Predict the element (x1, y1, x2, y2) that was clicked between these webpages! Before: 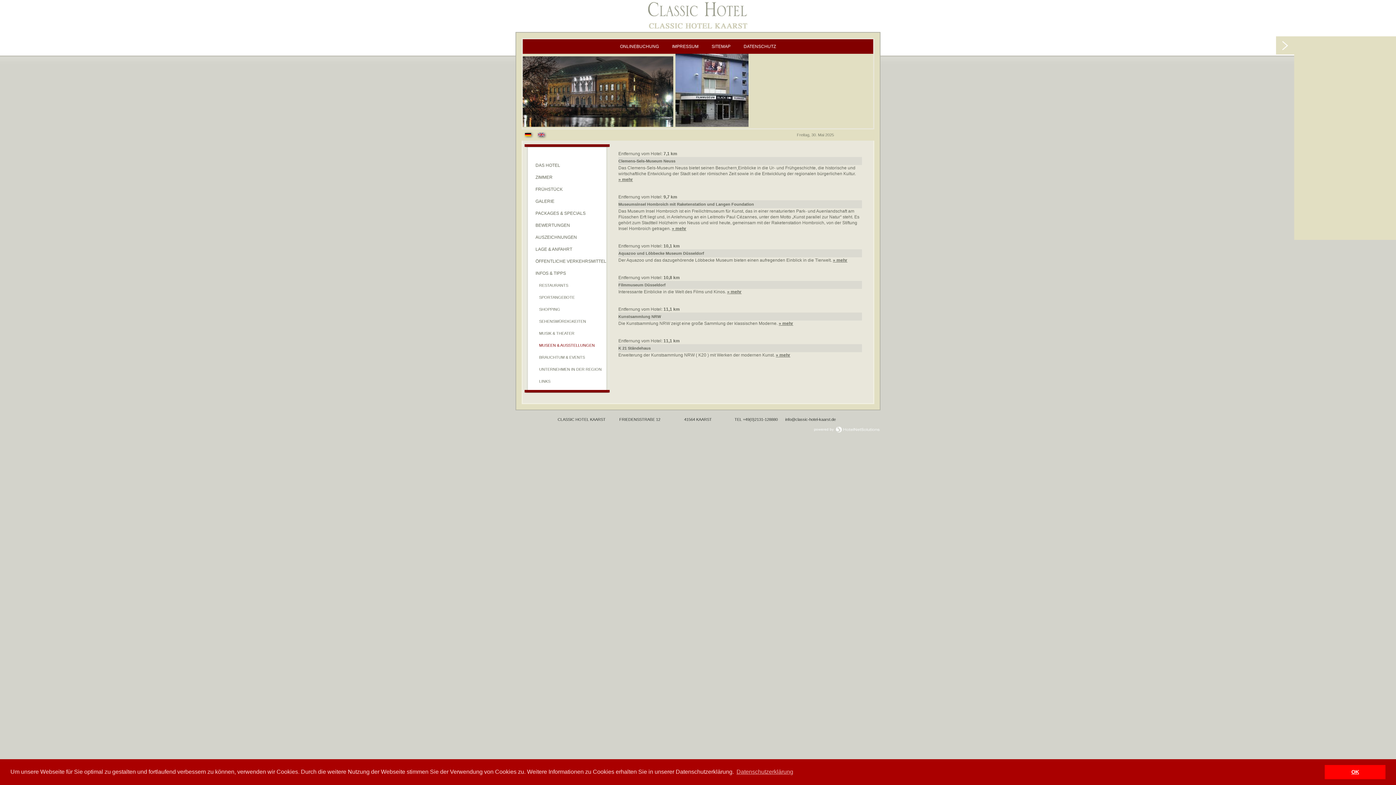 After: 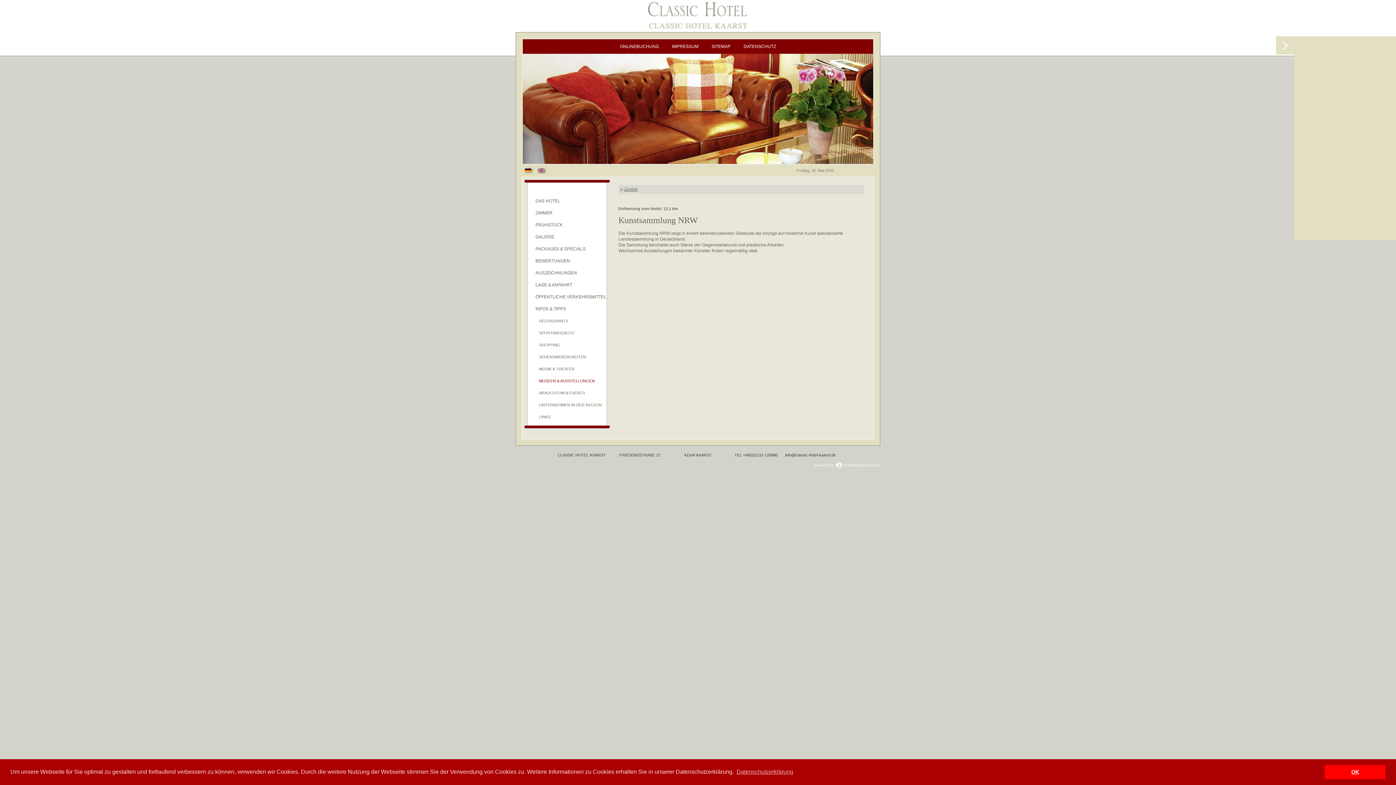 Action: label: Kunstsammlung NRW bbox: (618, 314, 661, 318)